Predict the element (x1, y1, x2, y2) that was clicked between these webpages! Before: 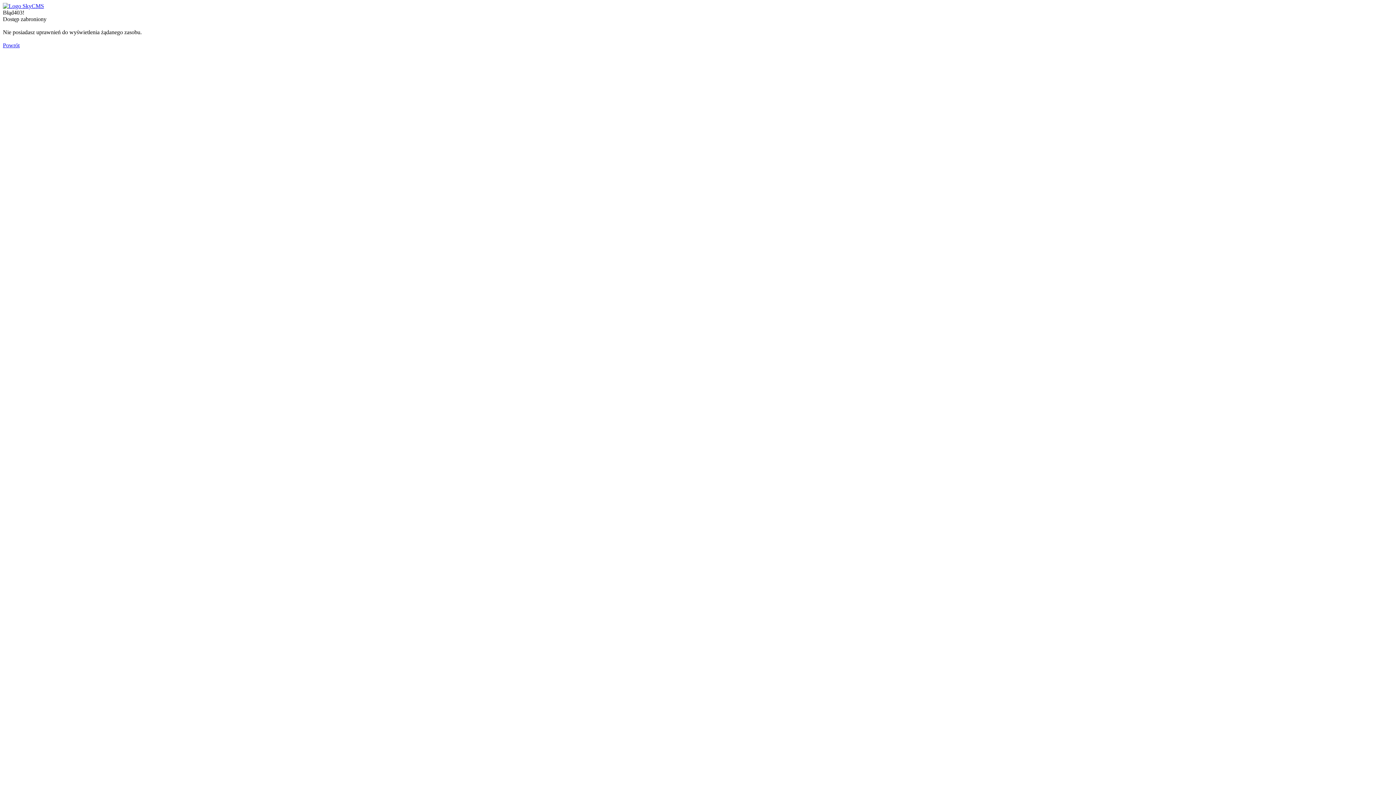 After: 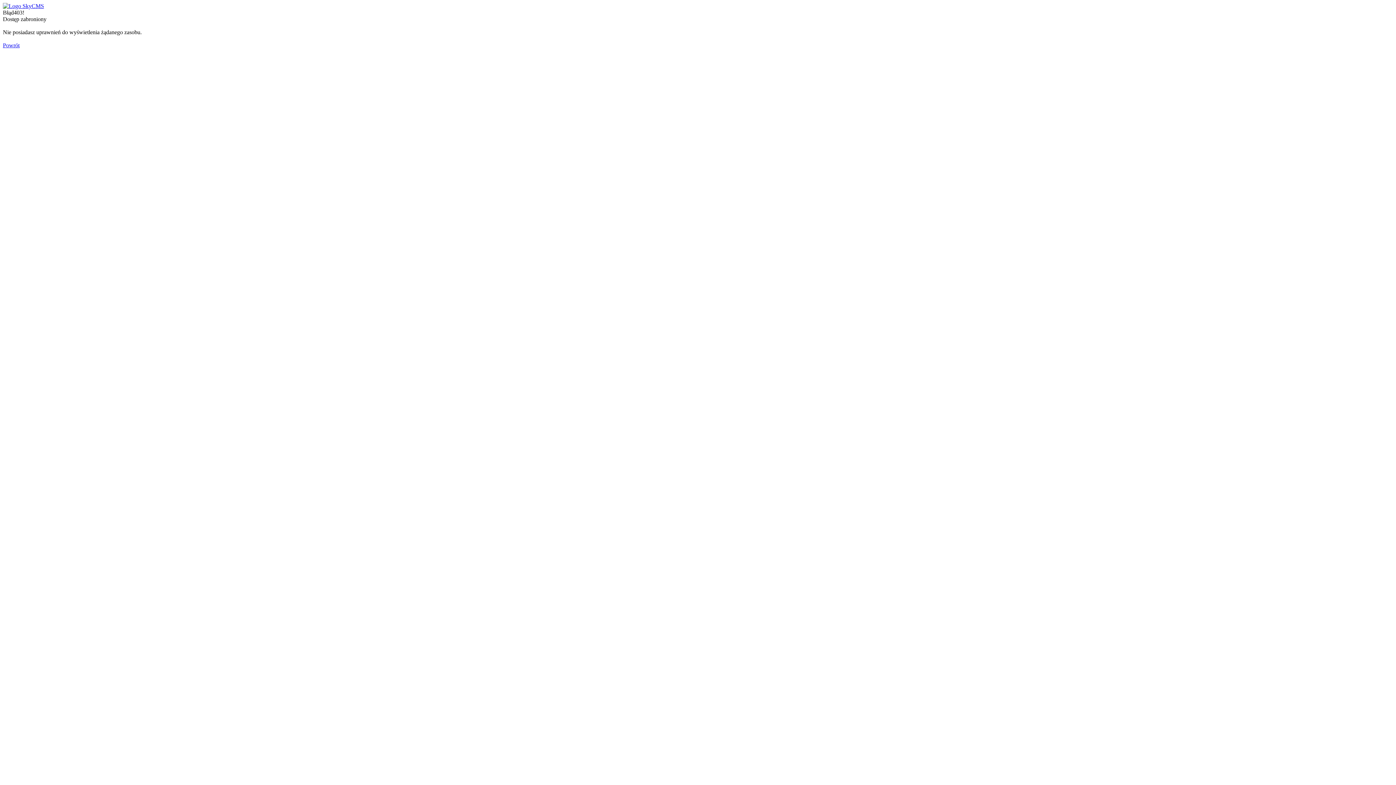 Action: bbox: (2, 2, 44, 9)